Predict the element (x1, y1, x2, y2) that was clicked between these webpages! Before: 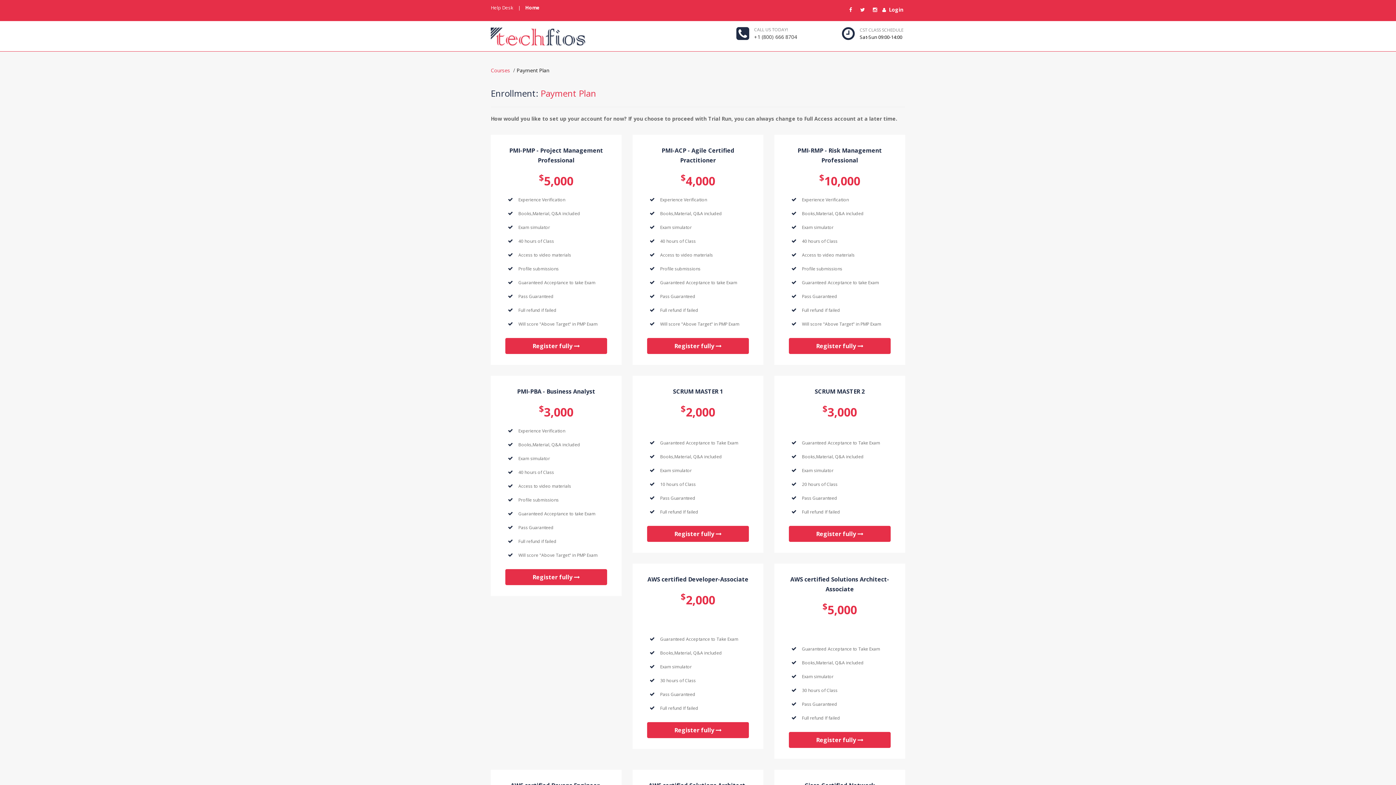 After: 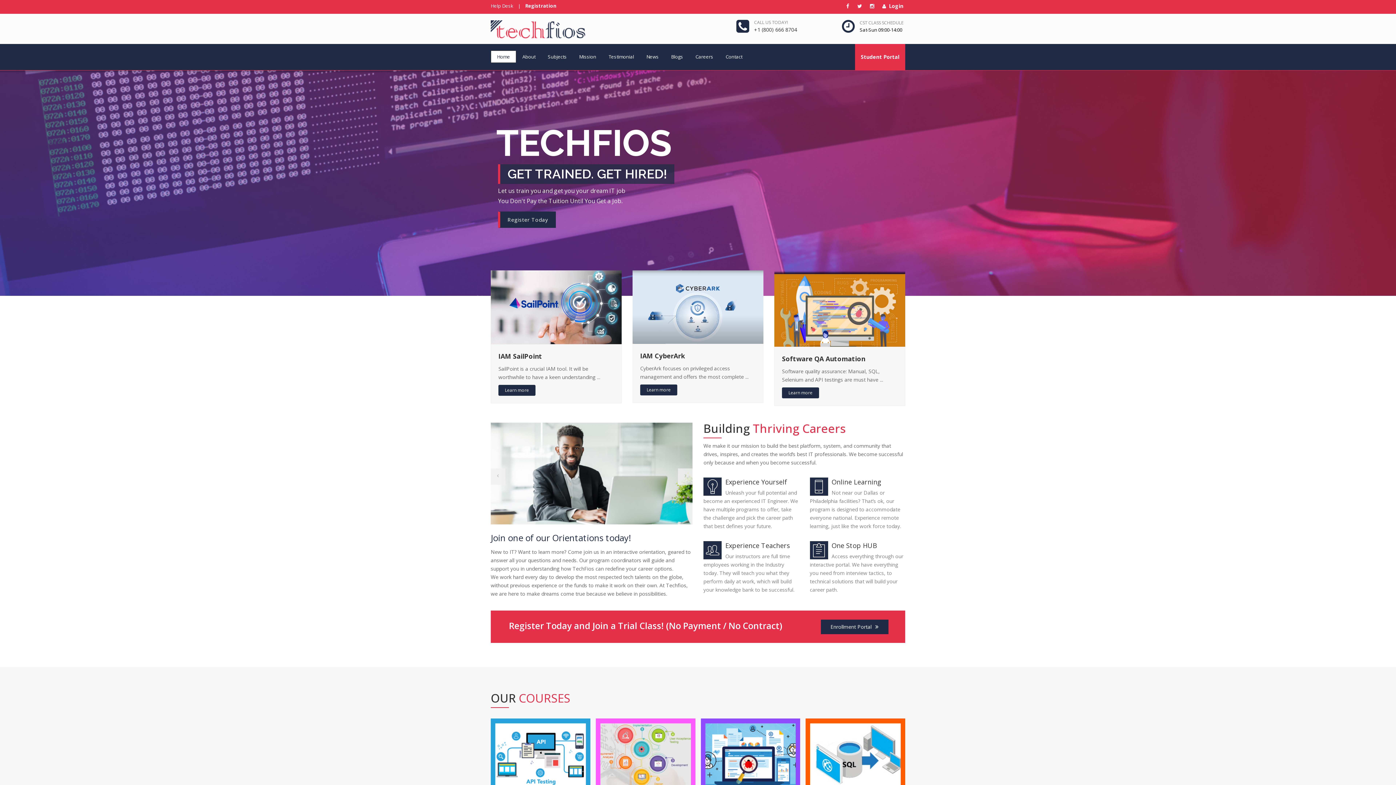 Action: label: Home bbox: (525, 4, 539, 10)